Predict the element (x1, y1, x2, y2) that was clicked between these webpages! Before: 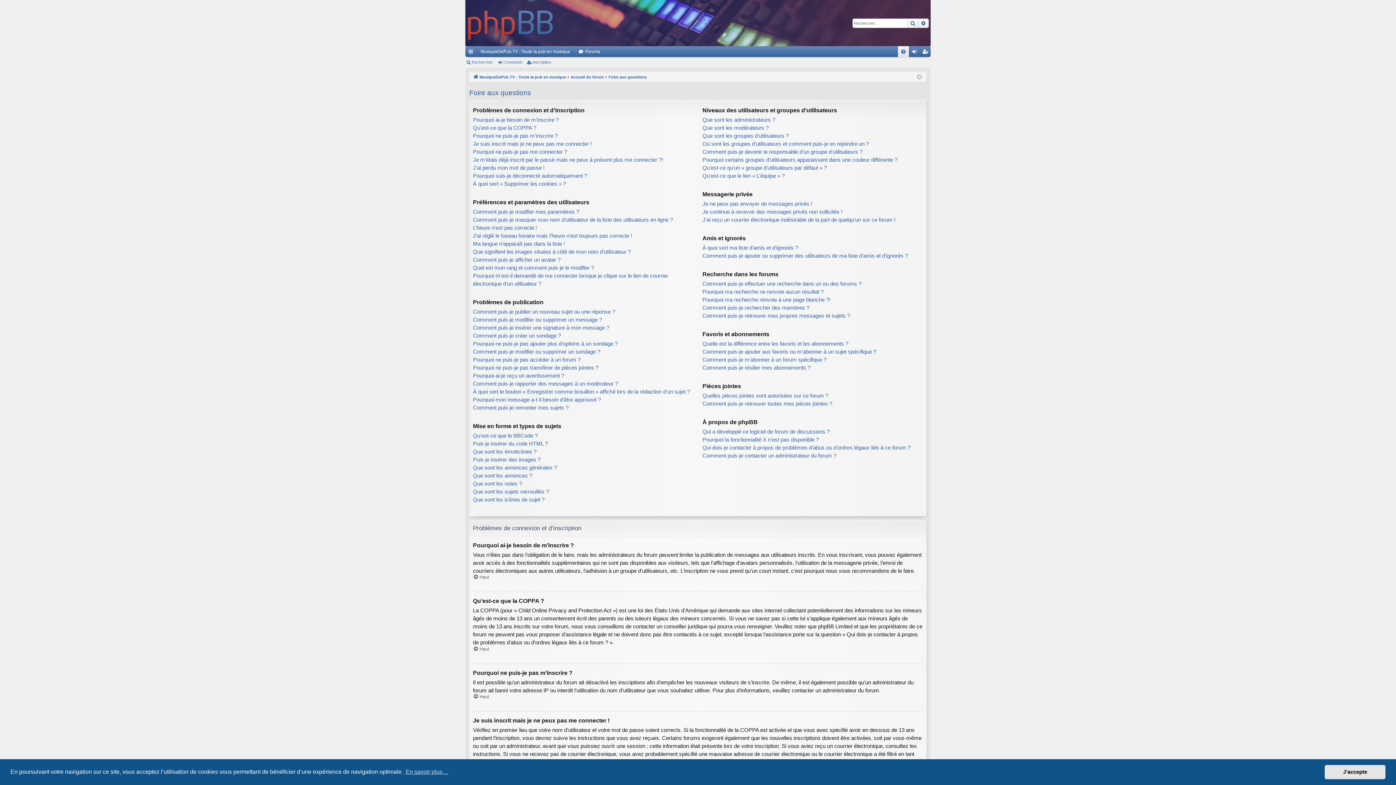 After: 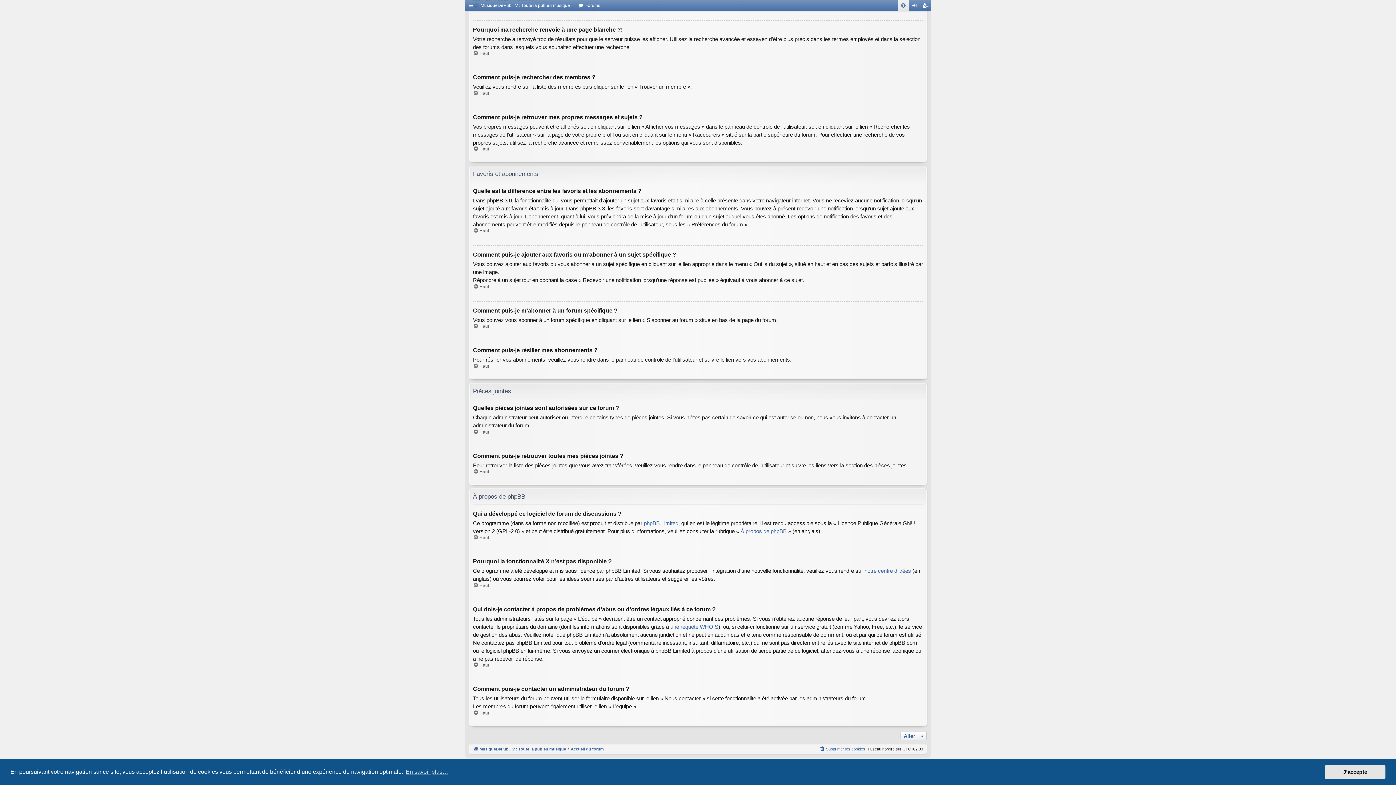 Action: label: Quelle est la différence entre les favoris et les abonnements ? bbox: (702, 340, 848, 348)